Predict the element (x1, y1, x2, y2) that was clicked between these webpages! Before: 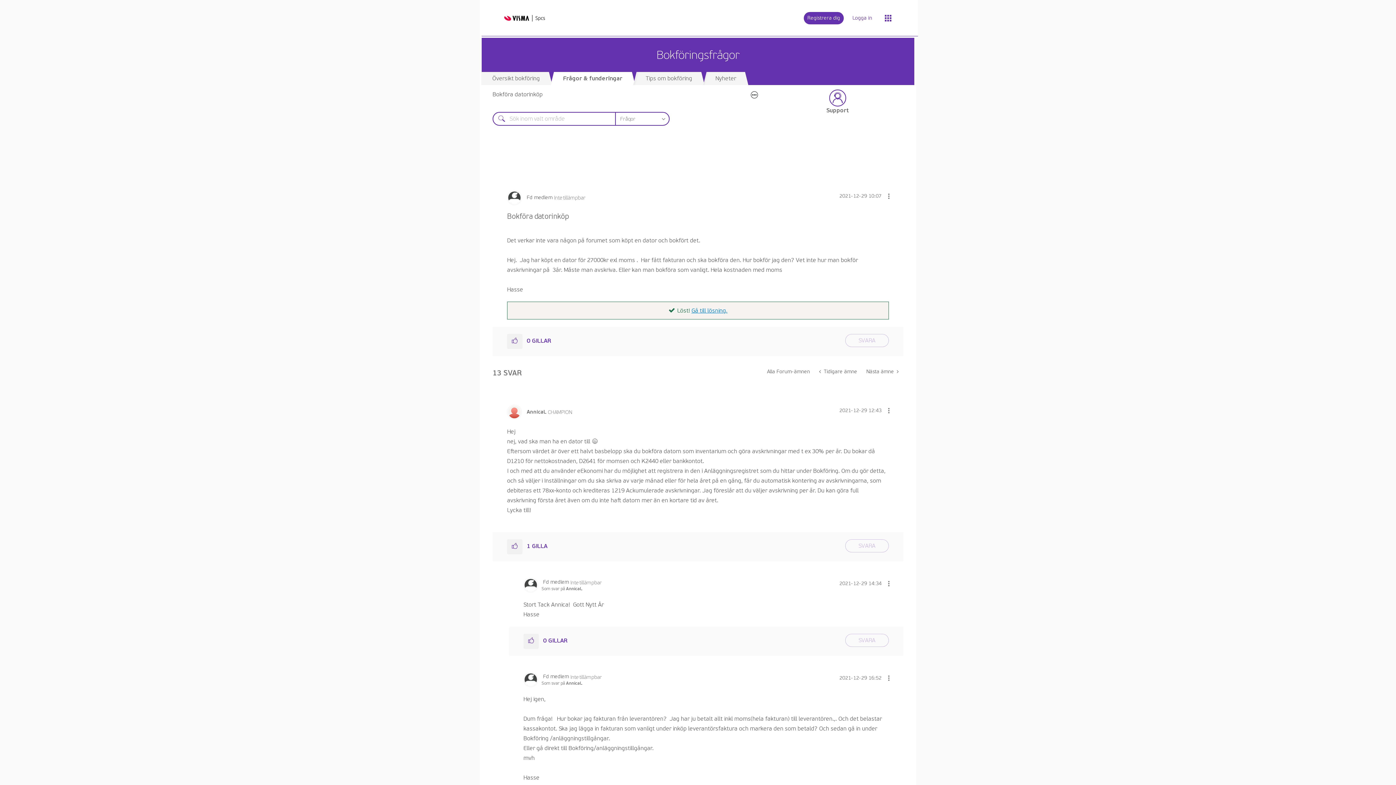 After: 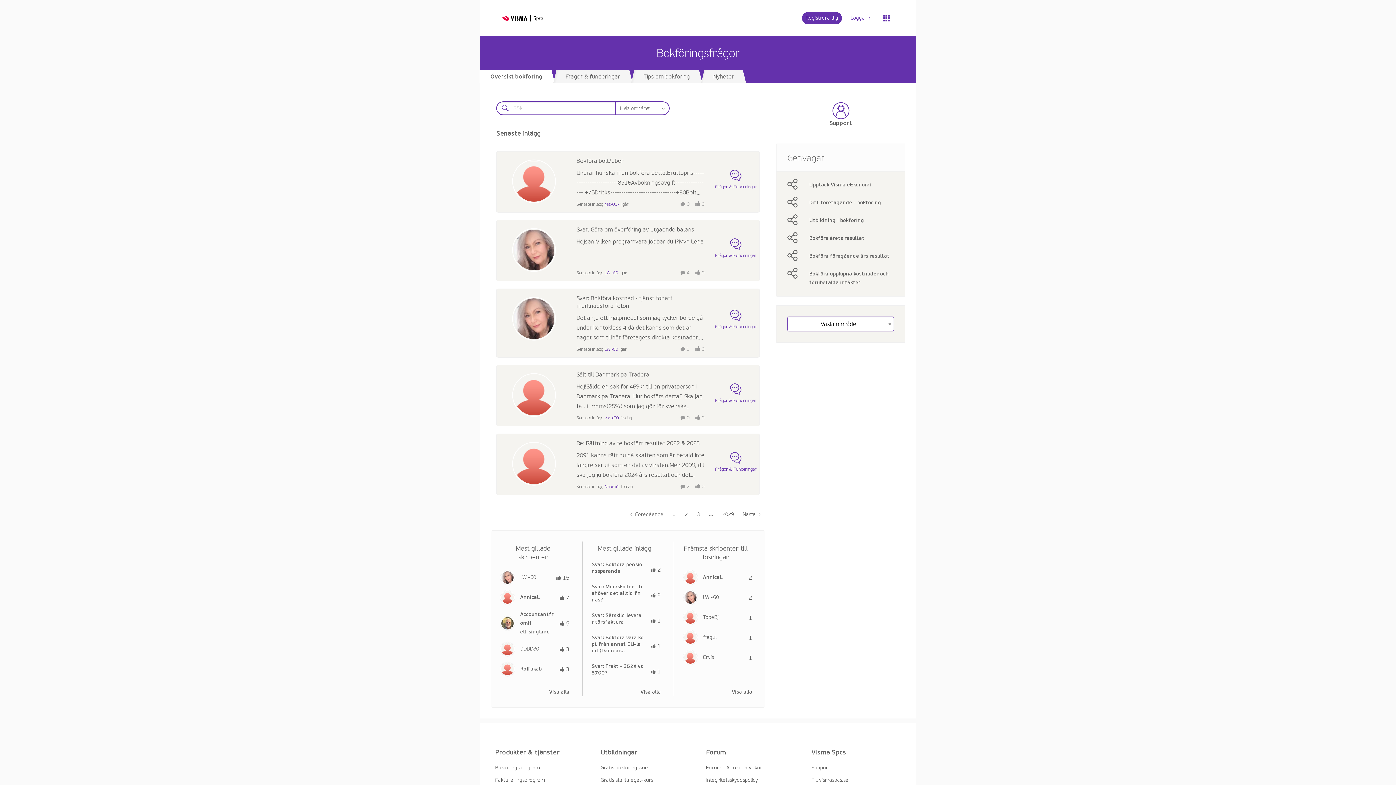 Action: bbox: (488, 71, 543, 85) label: Översikt bokföring